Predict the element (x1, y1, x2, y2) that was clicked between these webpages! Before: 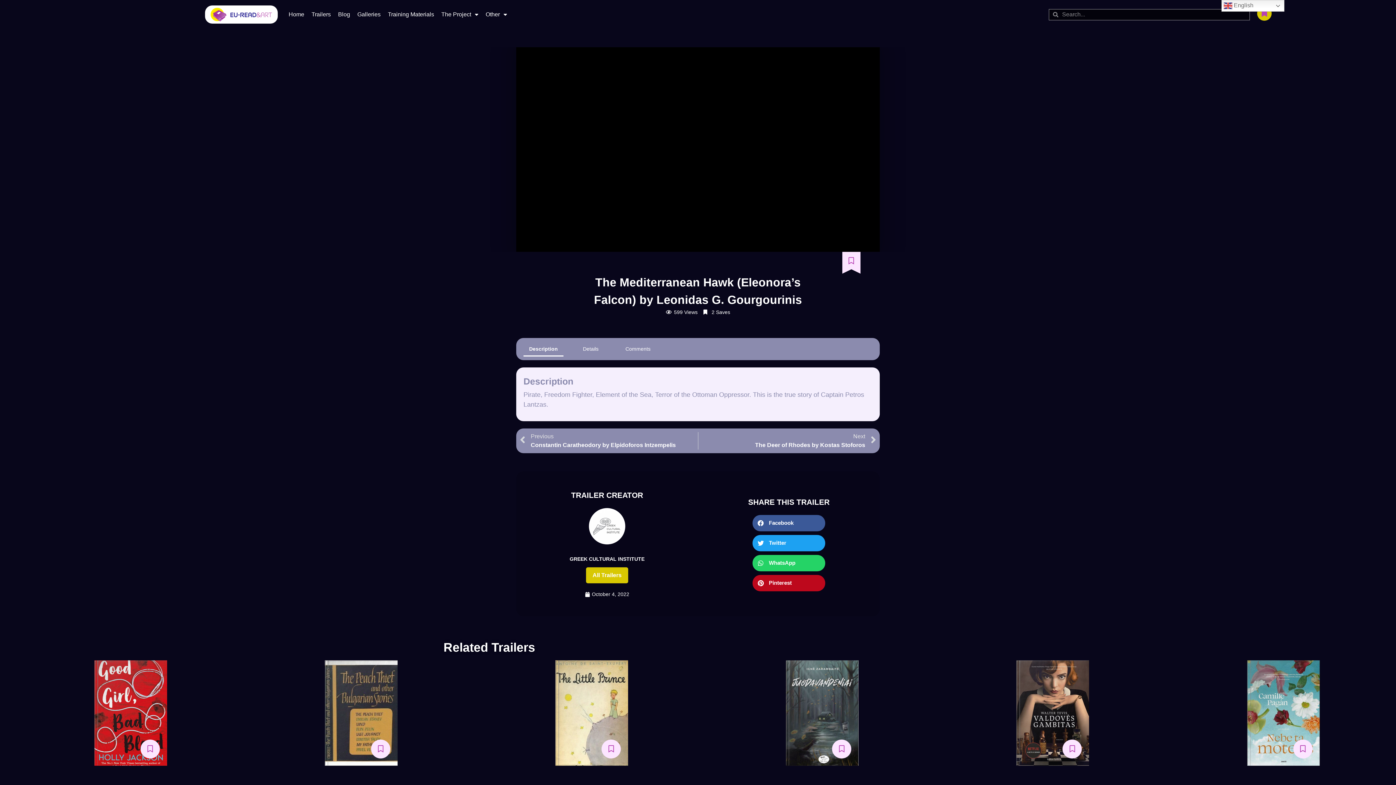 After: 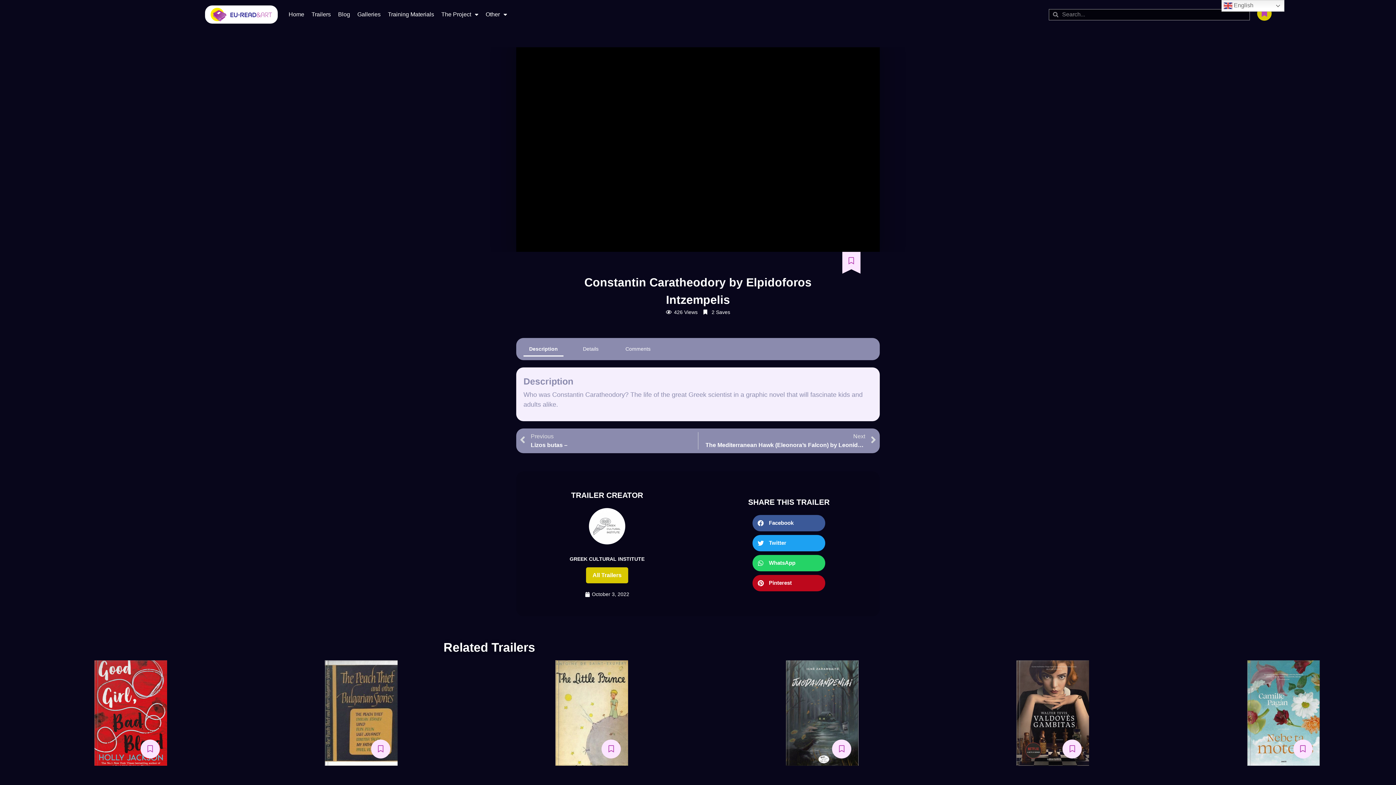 Action: label: Prev
Previous
Constantin Caratheodory by Elpidoforos Intzempelis bbox: (520, 432, 698, 449)